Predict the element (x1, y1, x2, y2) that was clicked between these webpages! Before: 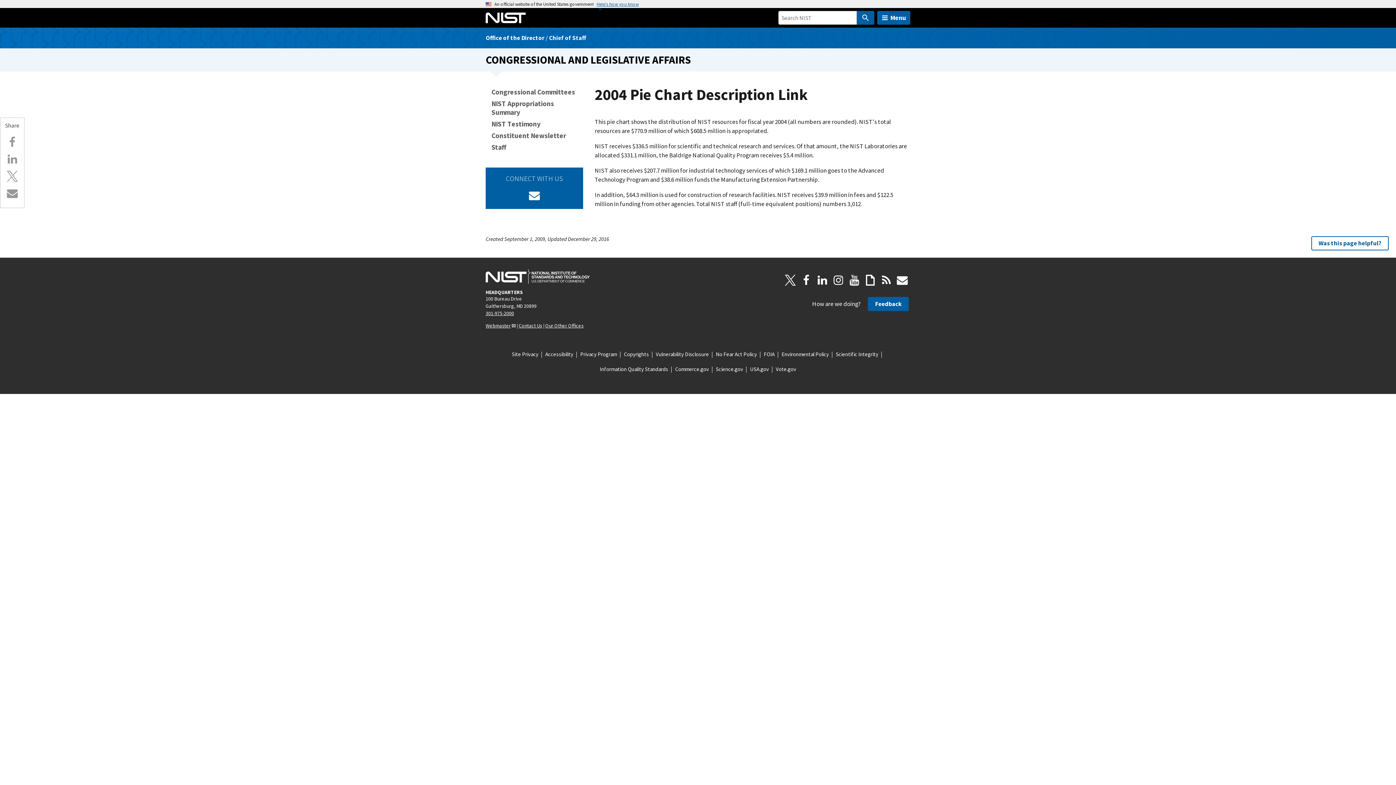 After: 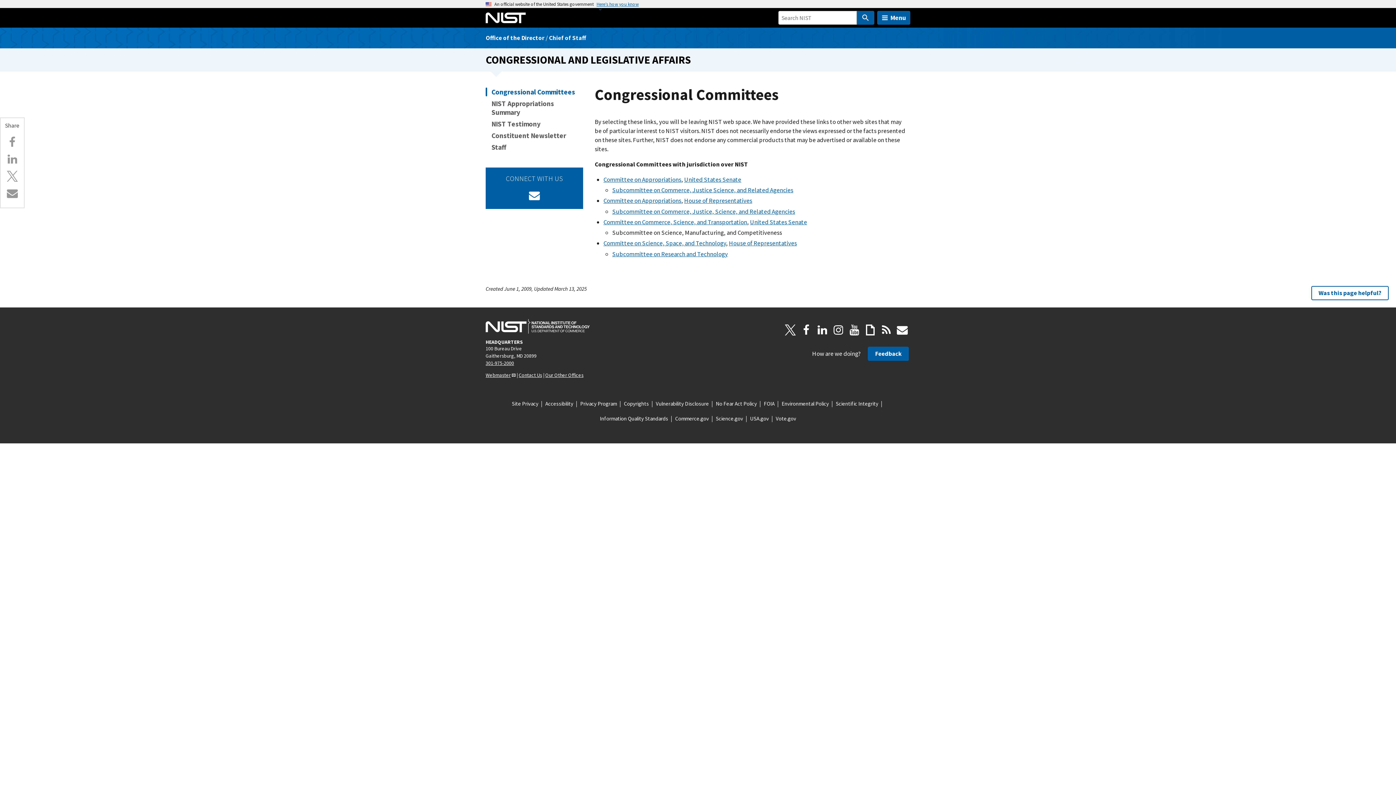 Action: bbox: (485, 86, 583, 97) label: Congressional Committees